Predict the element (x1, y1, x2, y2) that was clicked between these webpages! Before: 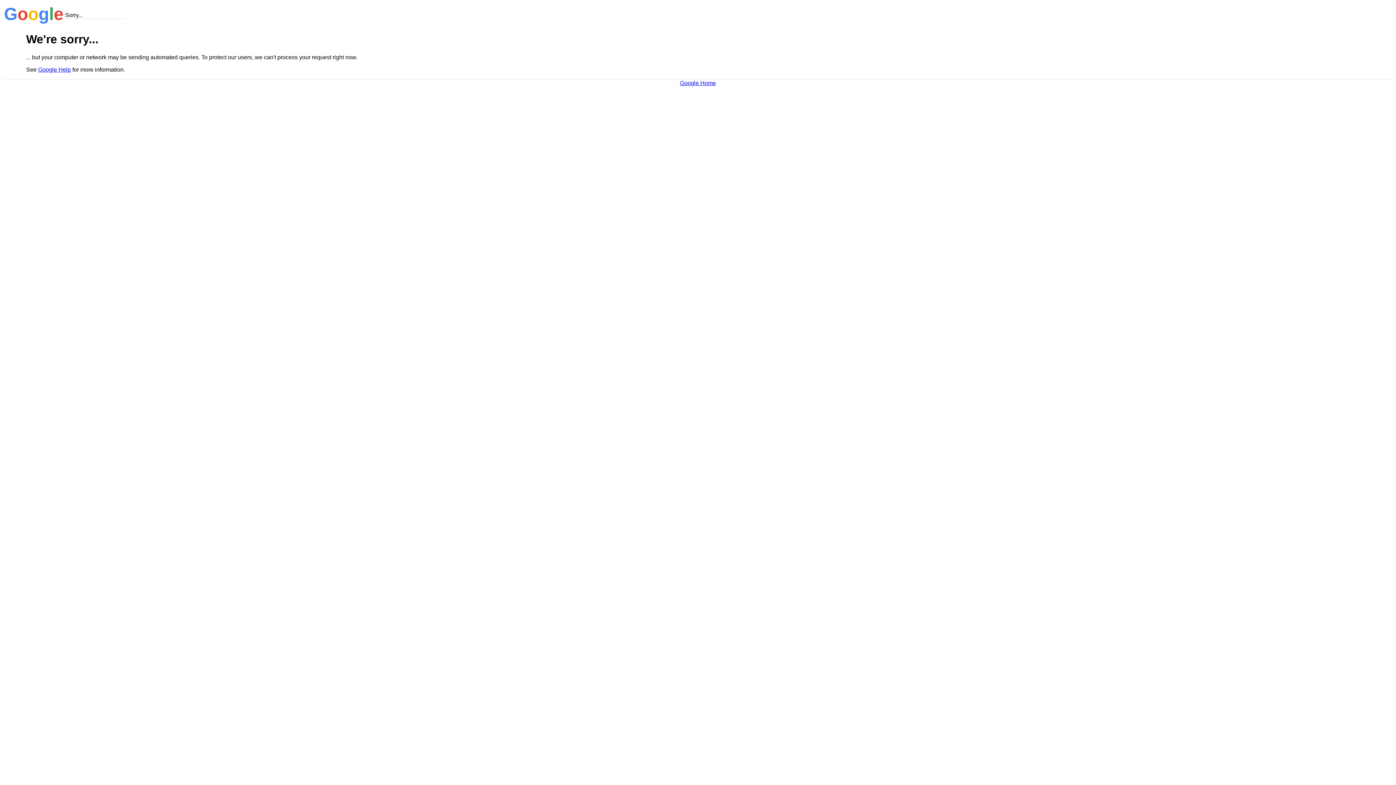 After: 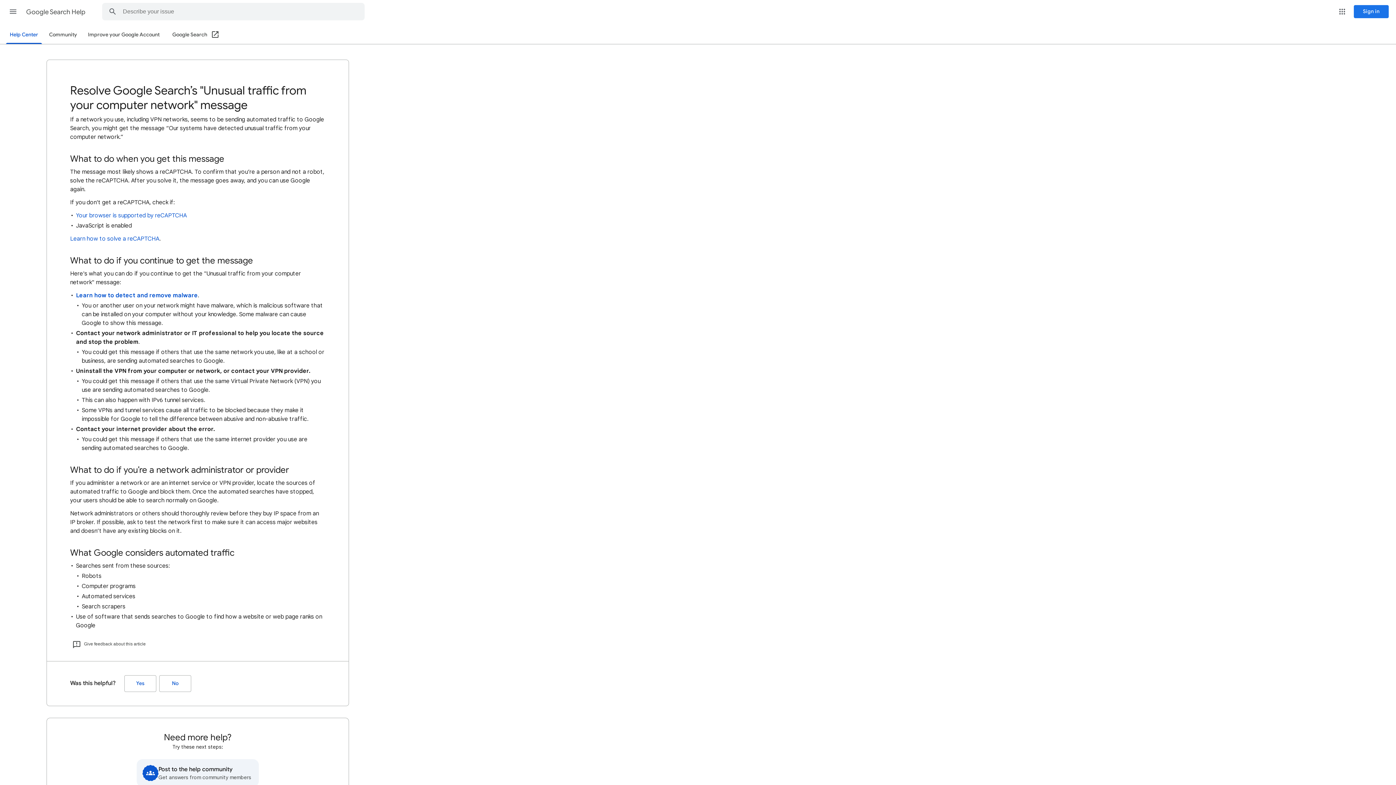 Action: bbox: (38, 66, 70, 72) label: Google Help